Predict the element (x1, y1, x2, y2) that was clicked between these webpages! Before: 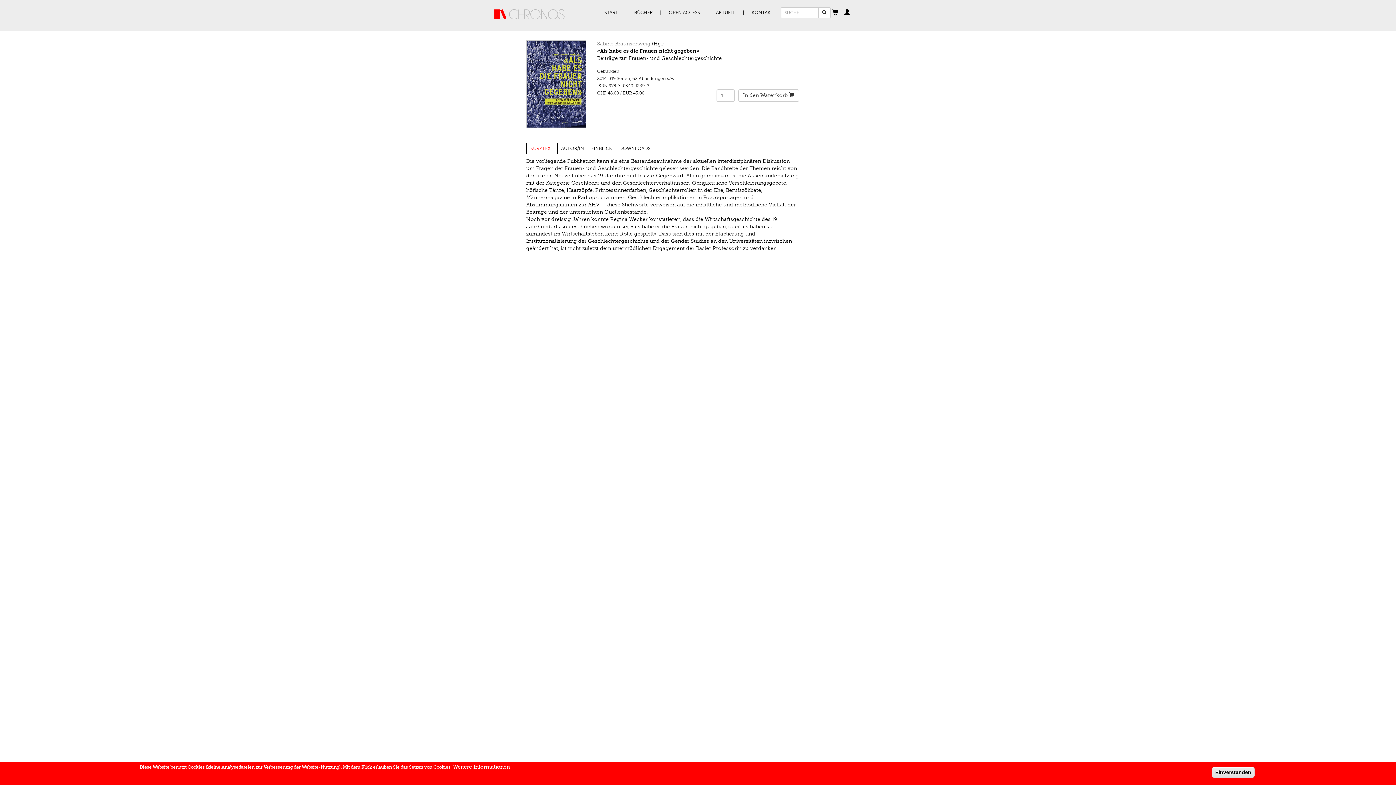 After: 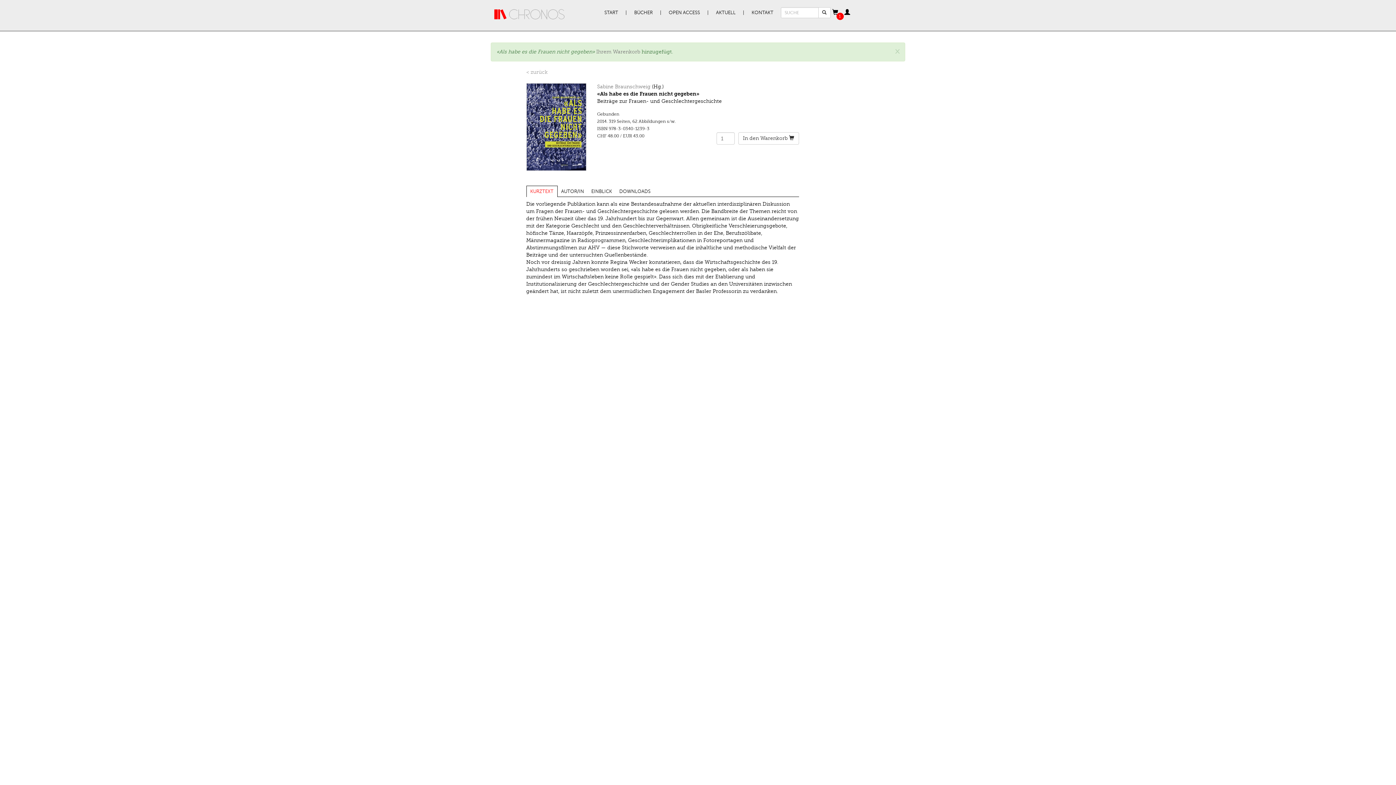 Action: bbox: (738, 89, 799, 101) label: In den Warenkorb 